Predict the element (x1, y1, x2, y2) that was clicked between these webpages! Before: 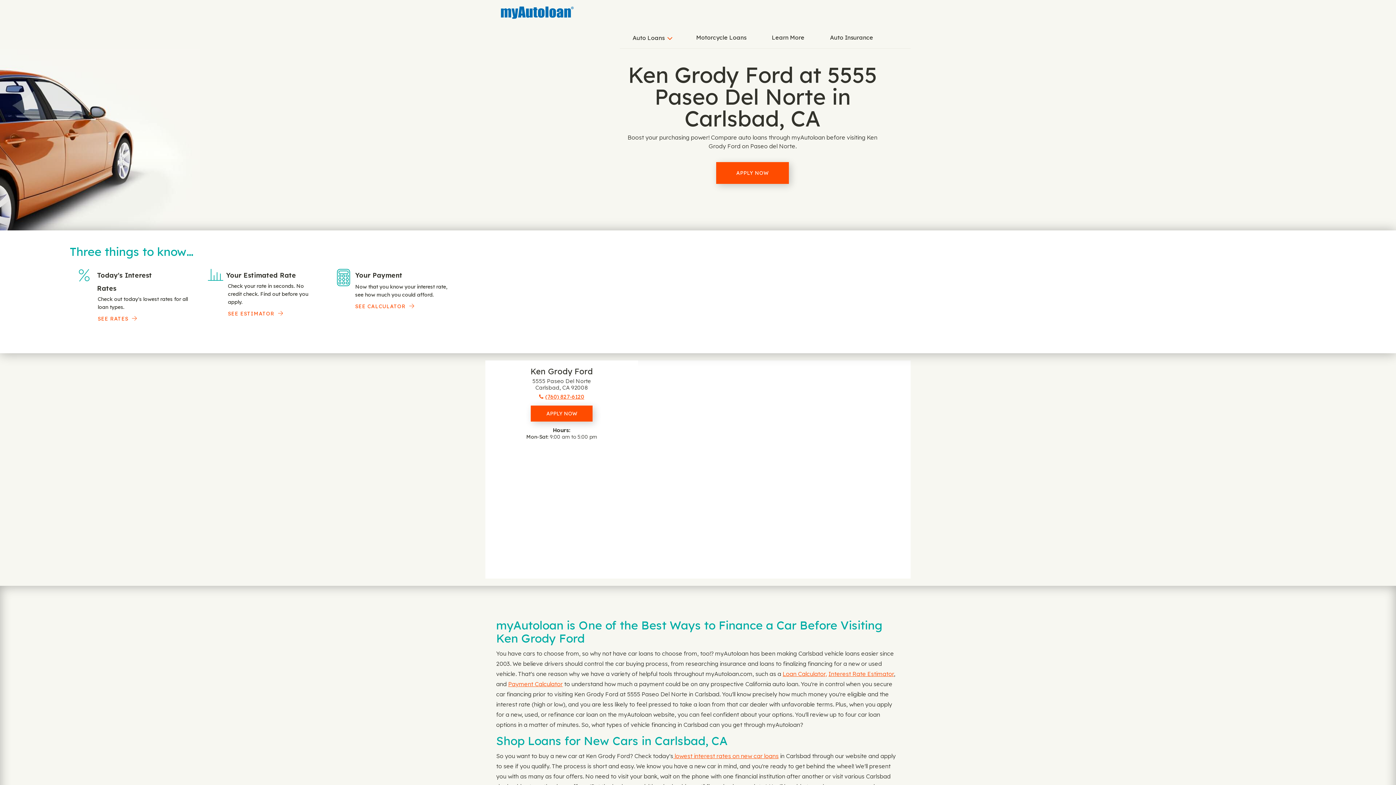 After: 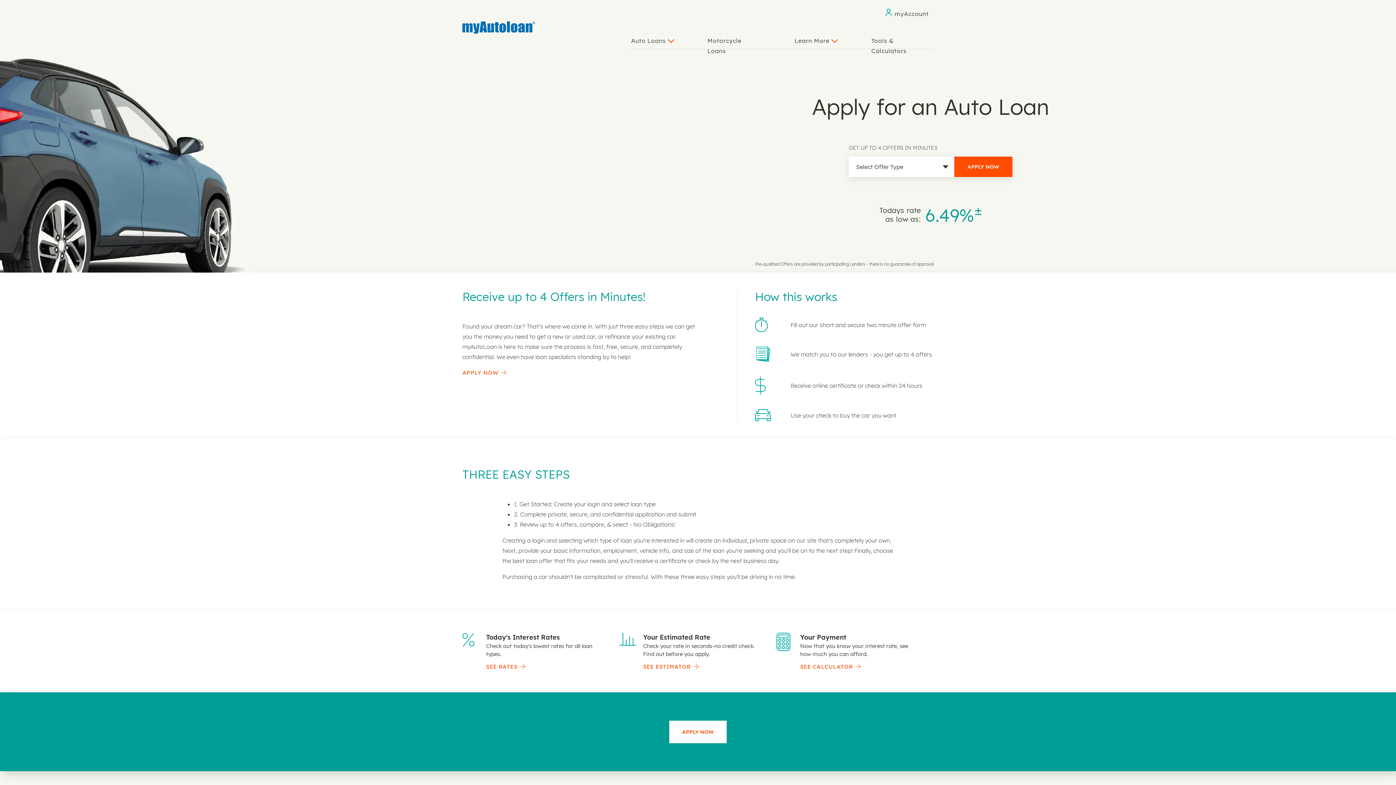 Action: bbox: (716, 162, 789, 184) label: APPLY NOW